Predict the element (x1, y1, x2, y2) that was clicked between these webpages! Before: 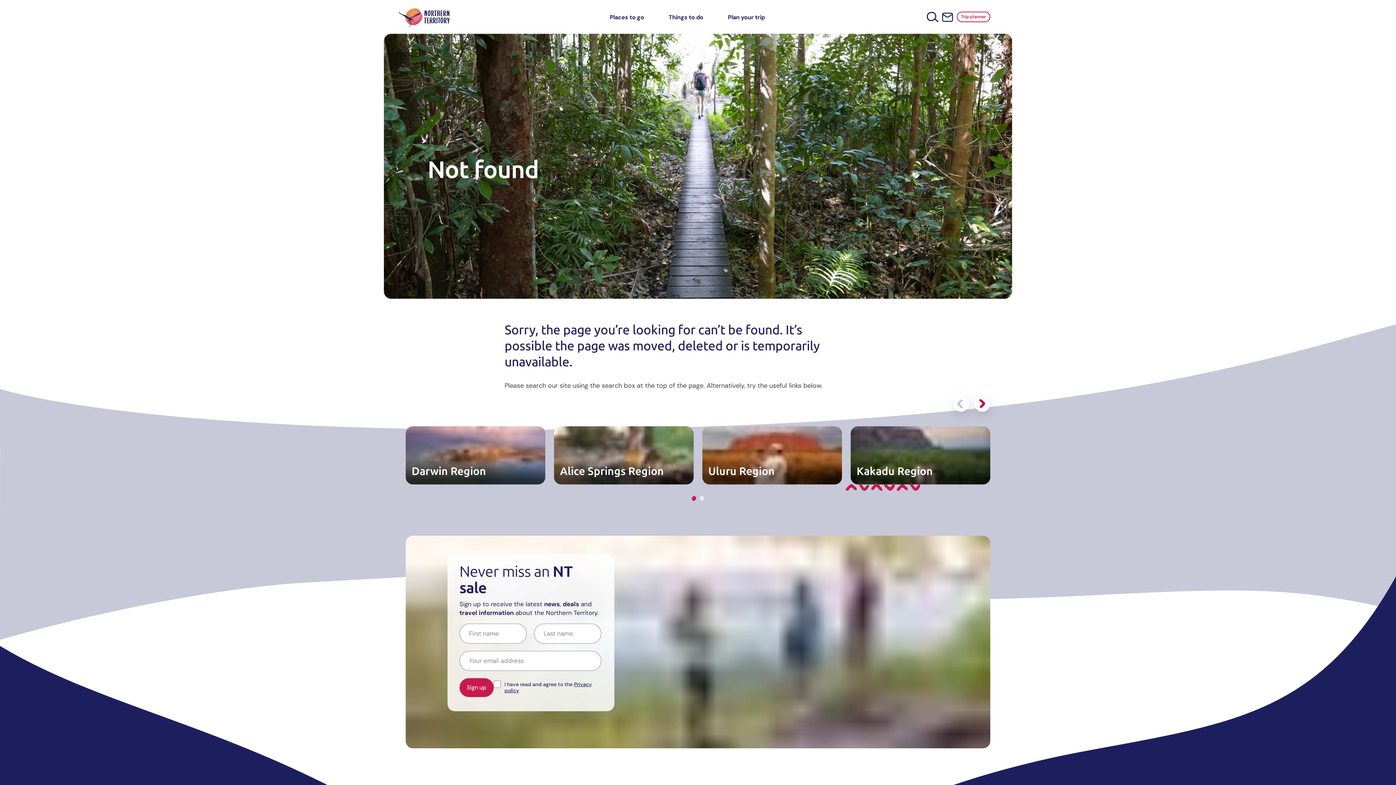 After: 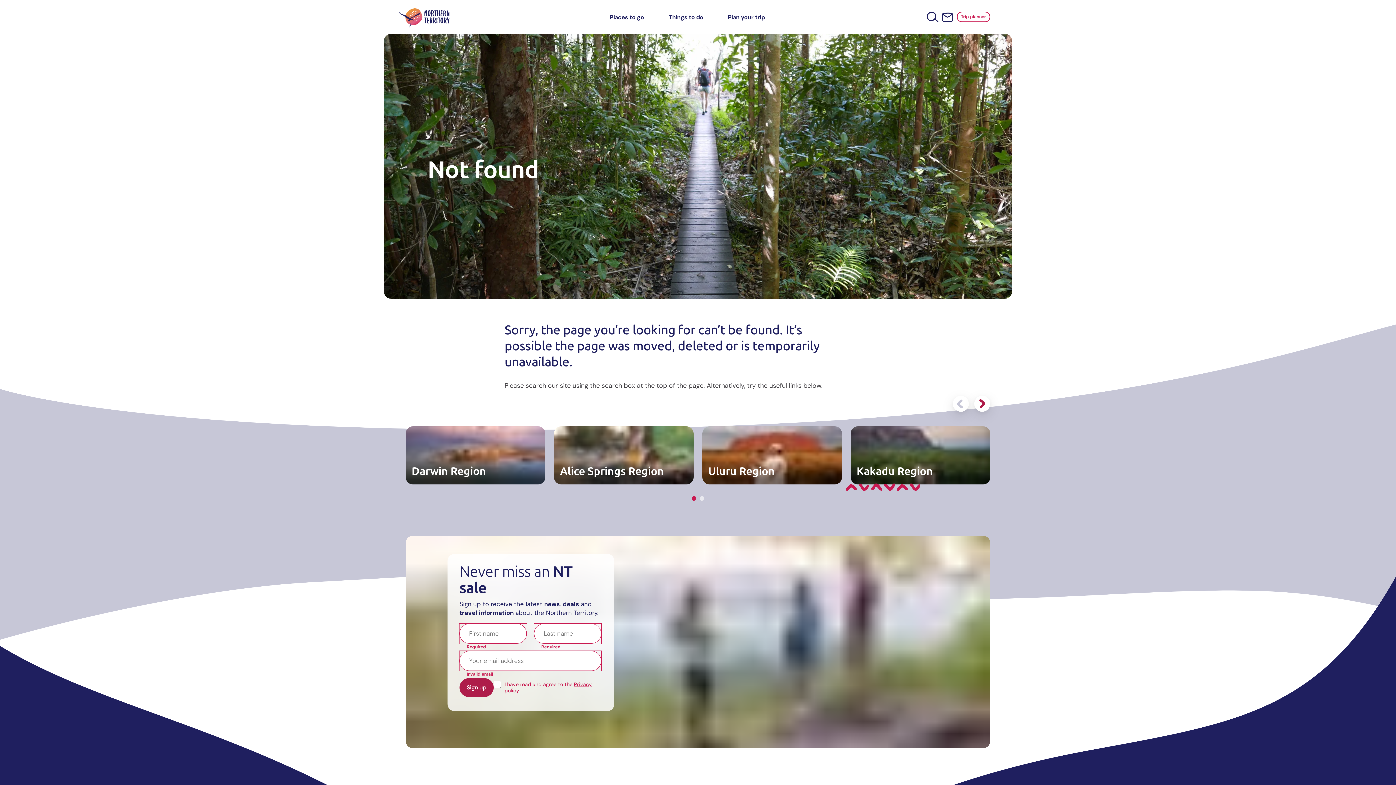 Action: bbox: (459, 678, 493, 697) label: Sign up